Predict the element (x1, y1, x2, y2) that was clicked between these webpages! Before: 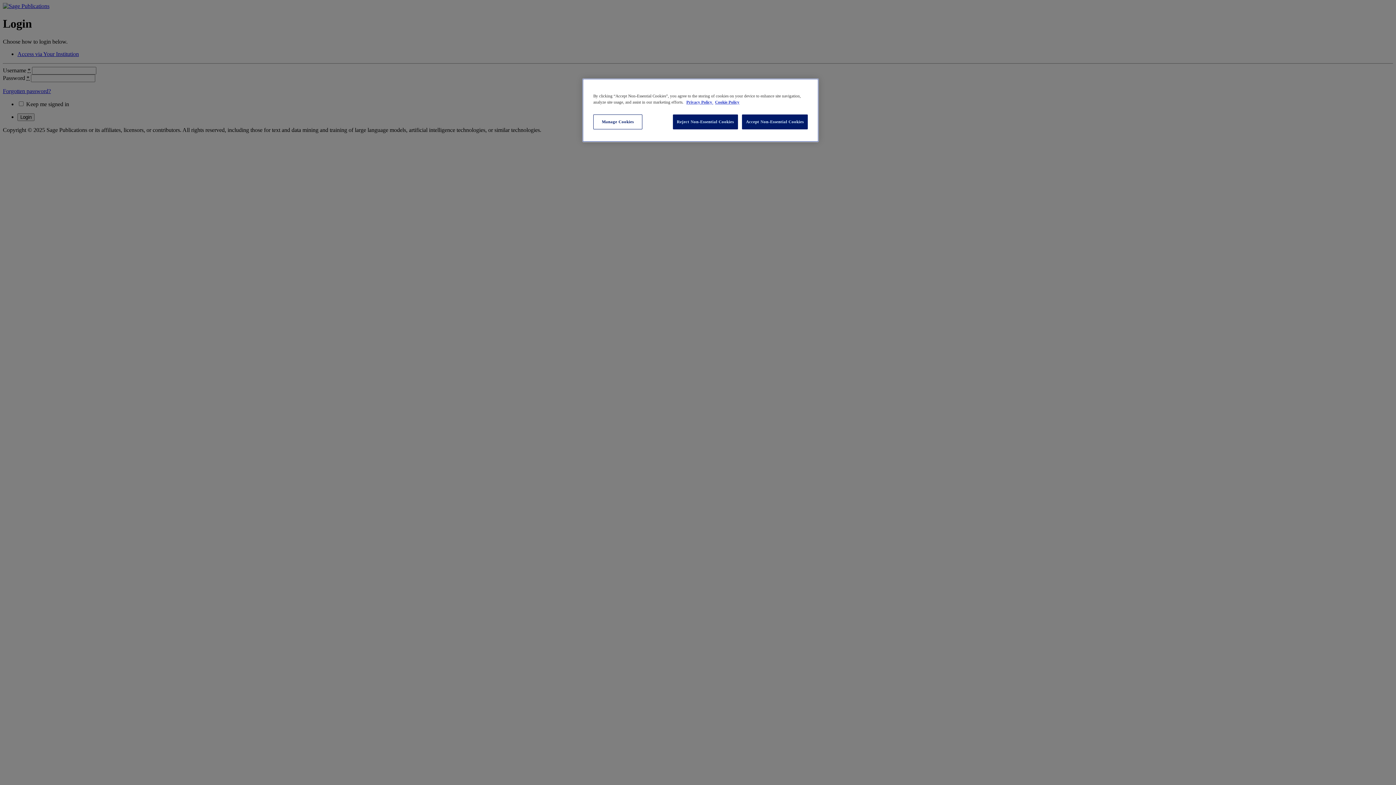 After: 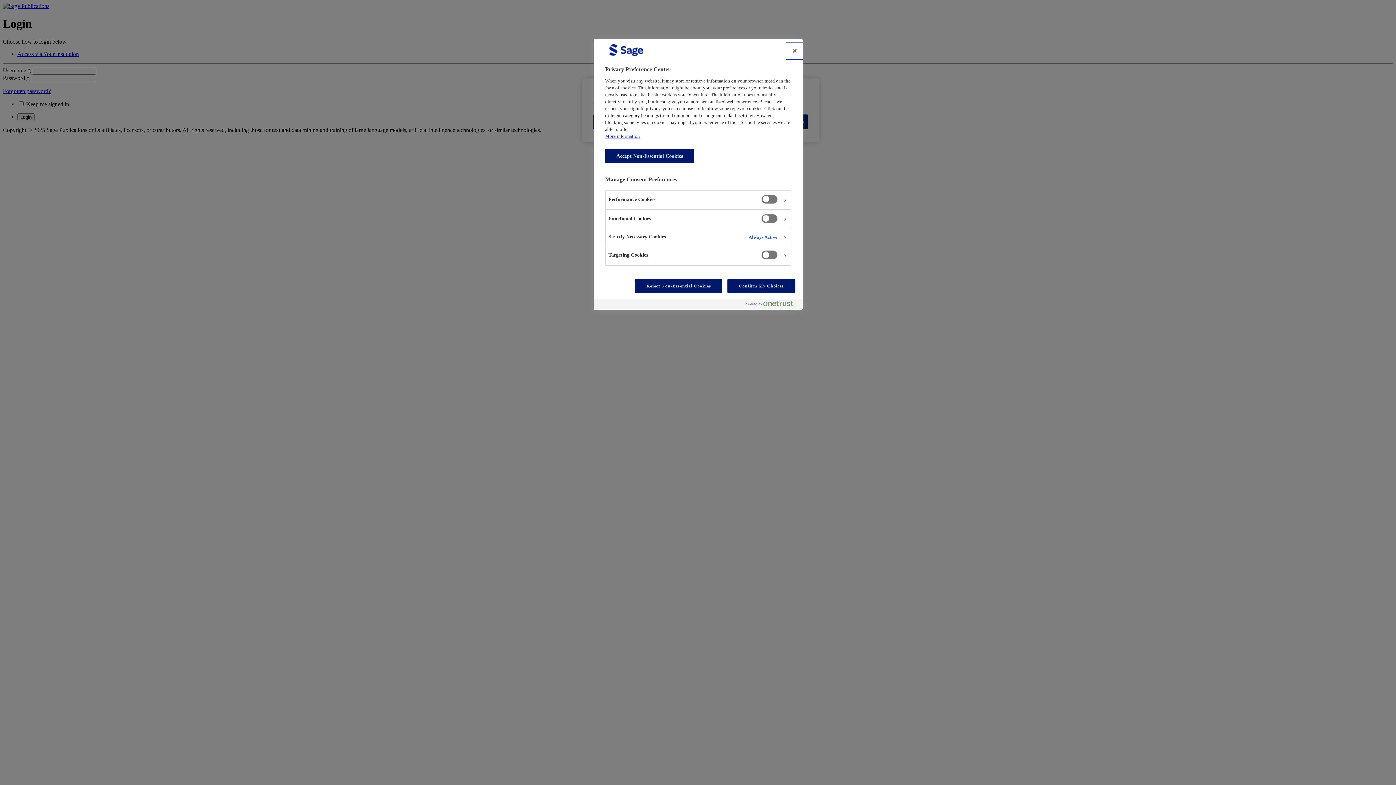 Action: label: Manage Cookies, Opens the preference center dialog bbox: (593, 114, 642, 129)